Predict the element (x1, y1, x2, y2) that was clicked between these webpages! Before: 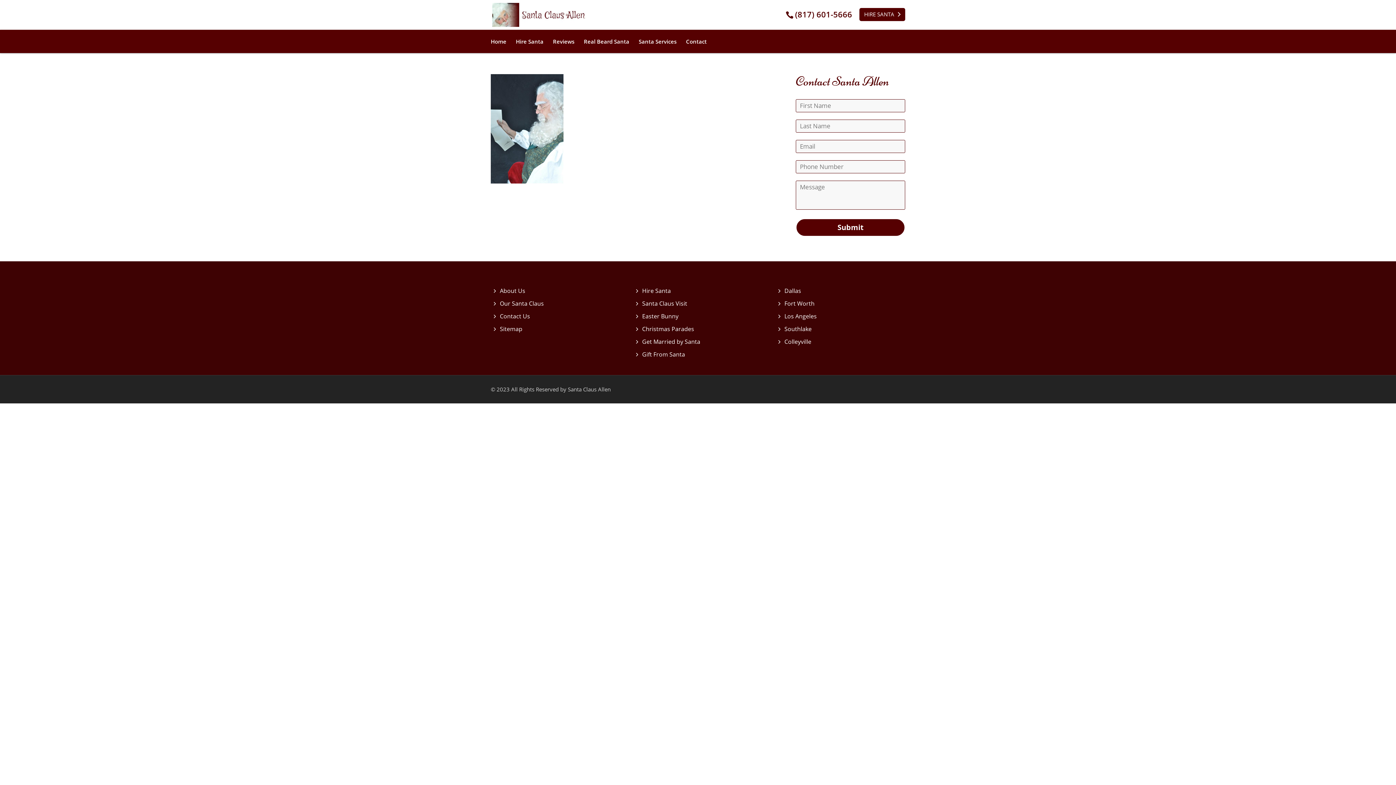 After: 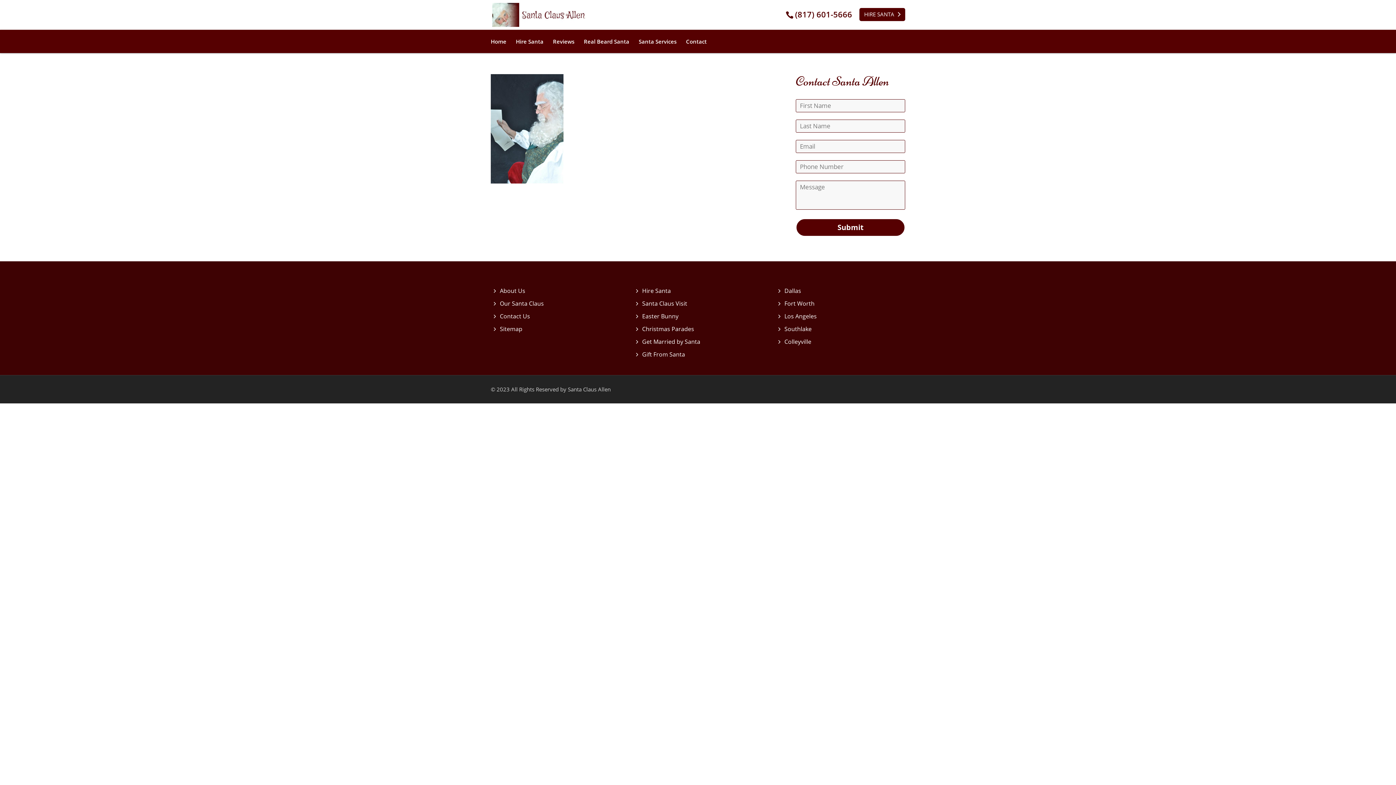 Action: label: (817) 601-5666 bbox: (785, 10, 852, 18)